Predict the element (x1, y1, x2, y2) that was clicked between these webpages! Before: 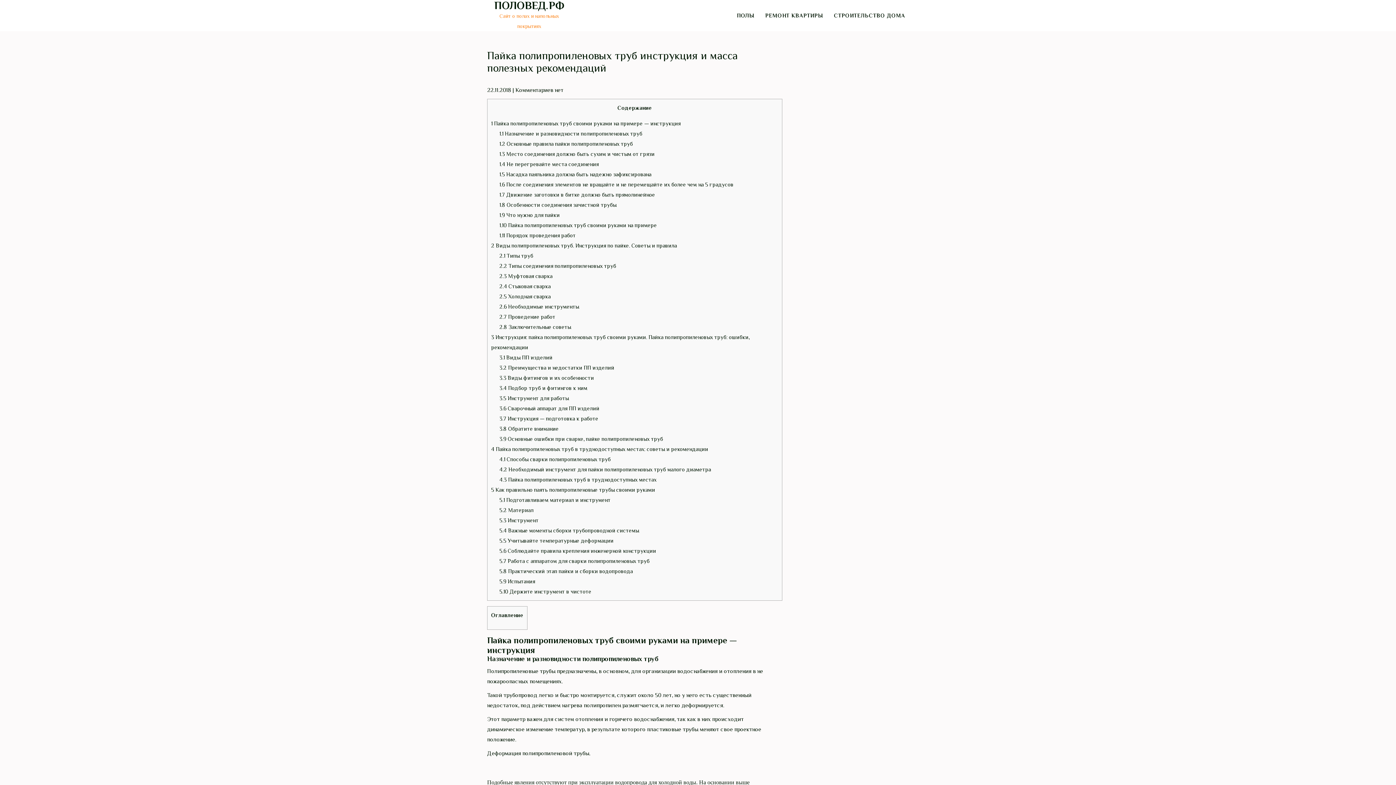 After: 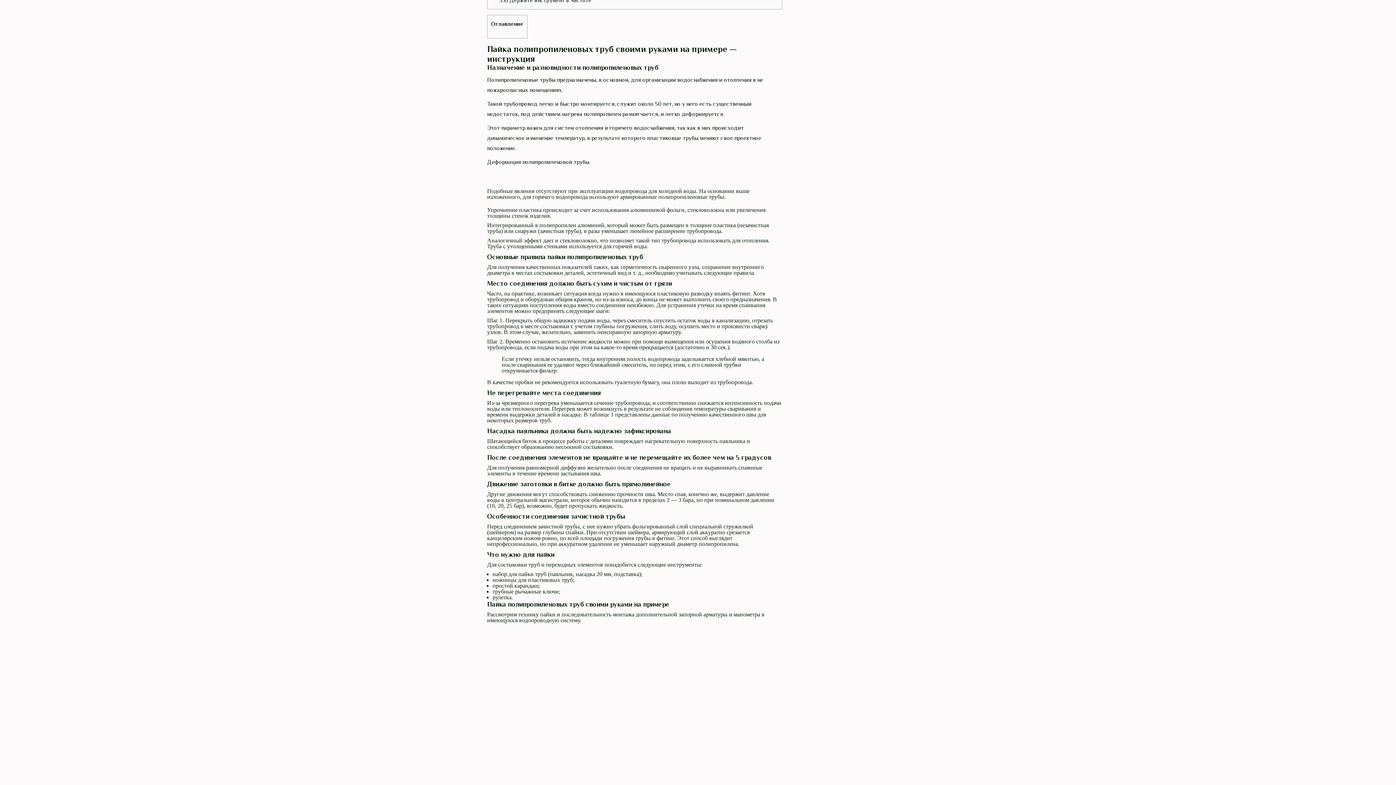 Action: label: 1.2 Основные правила пайки полипропиленовых труб bbox: (499, 140, 633, 146)